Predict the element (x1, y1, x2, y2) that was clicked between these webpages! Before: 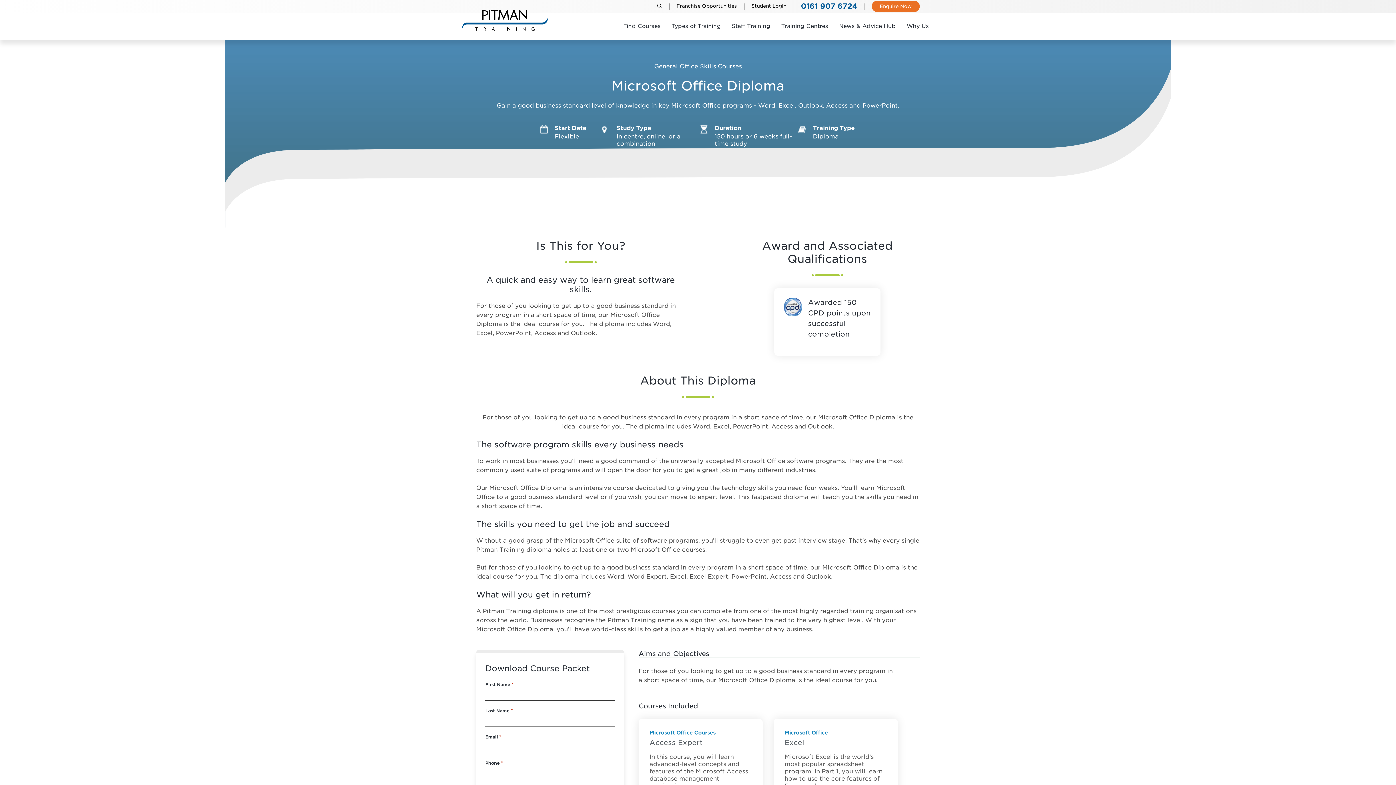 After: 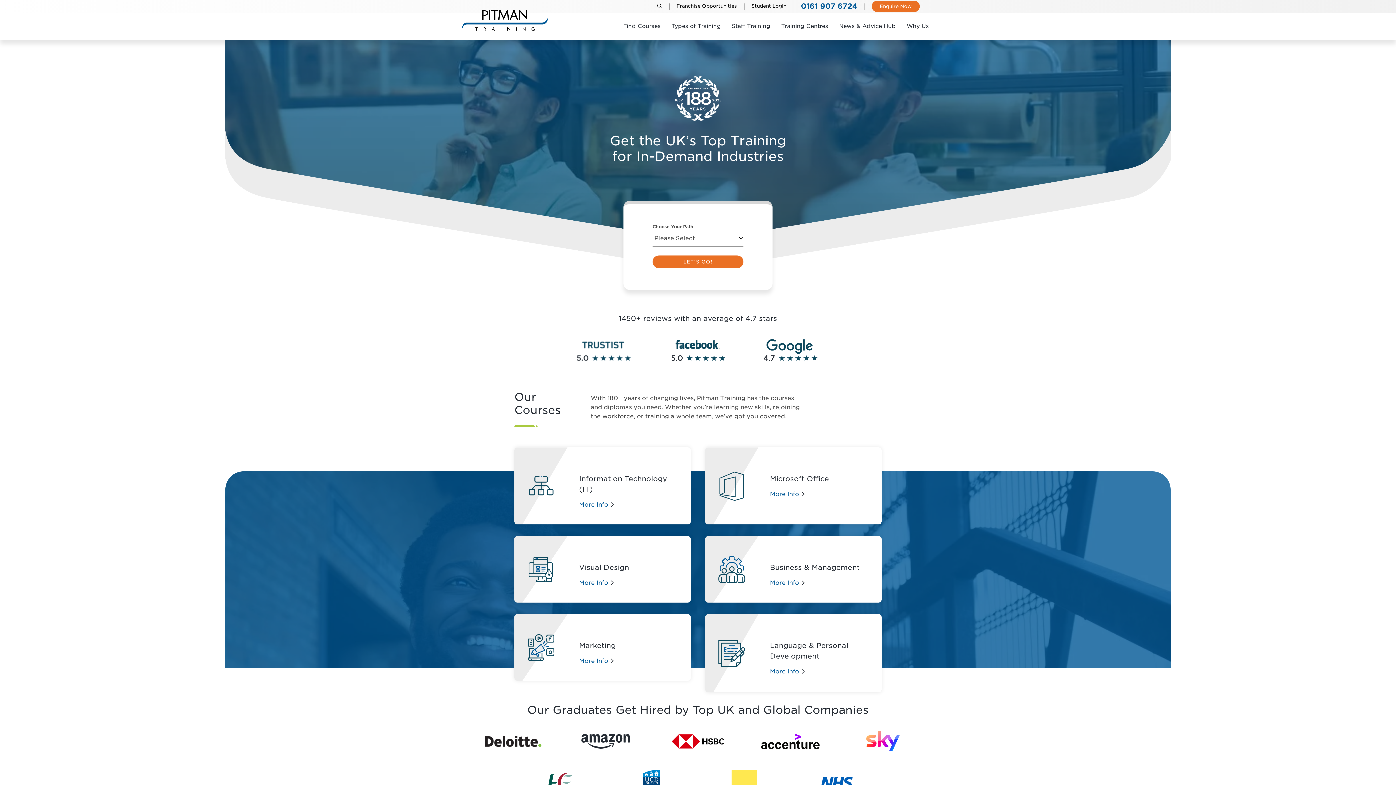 Action: bbox: (461, 16, 548, 23)